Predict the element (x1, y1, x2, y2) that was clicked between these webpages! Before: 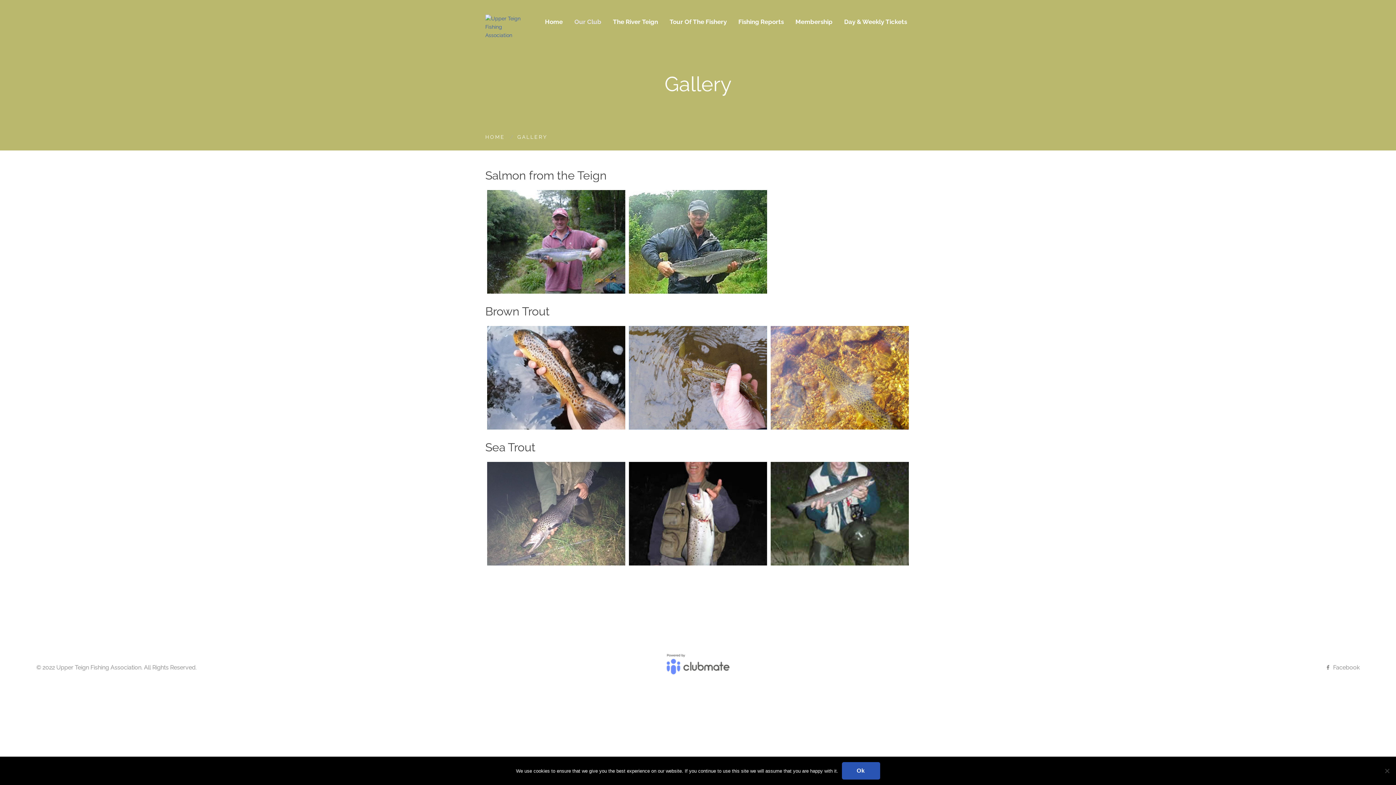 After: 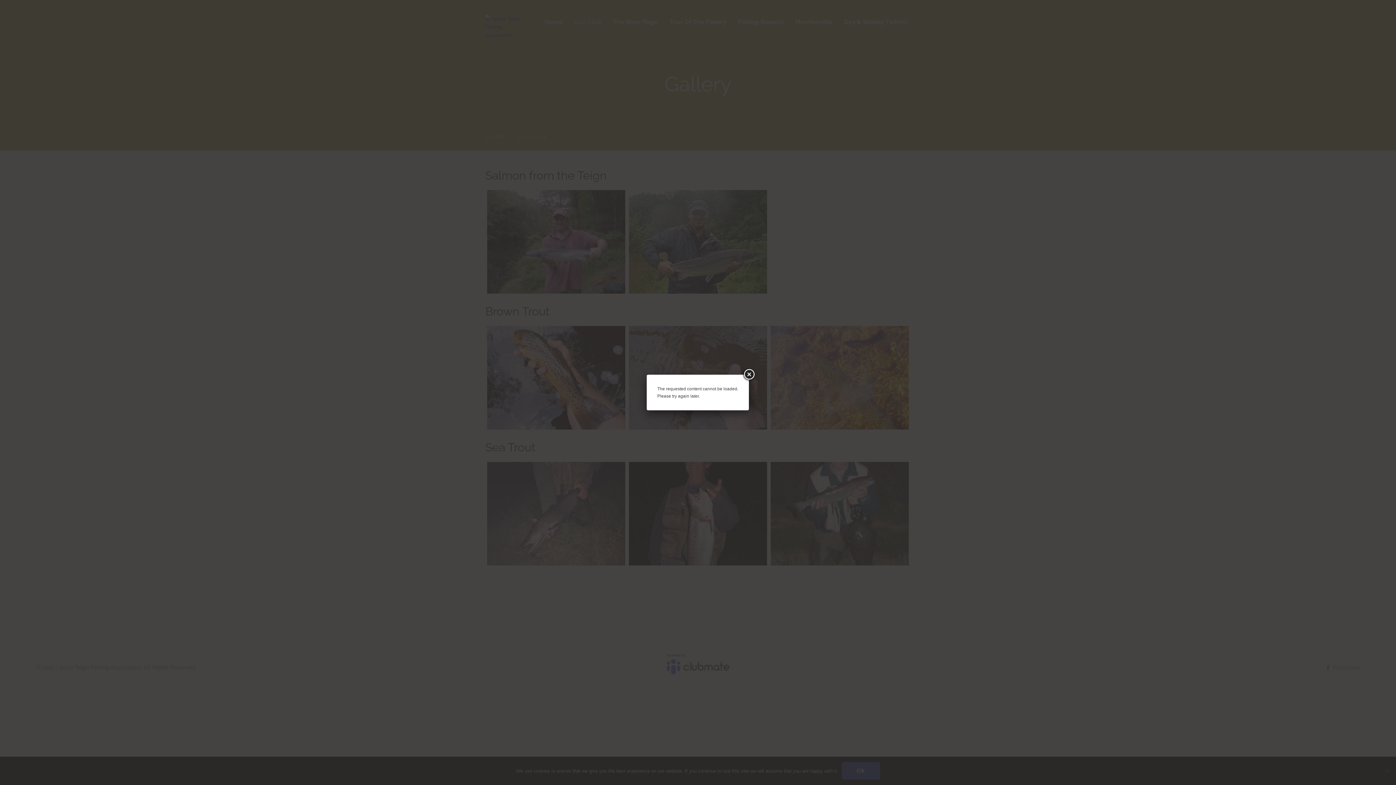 Action: bbox: (770, 462, 909, 565)